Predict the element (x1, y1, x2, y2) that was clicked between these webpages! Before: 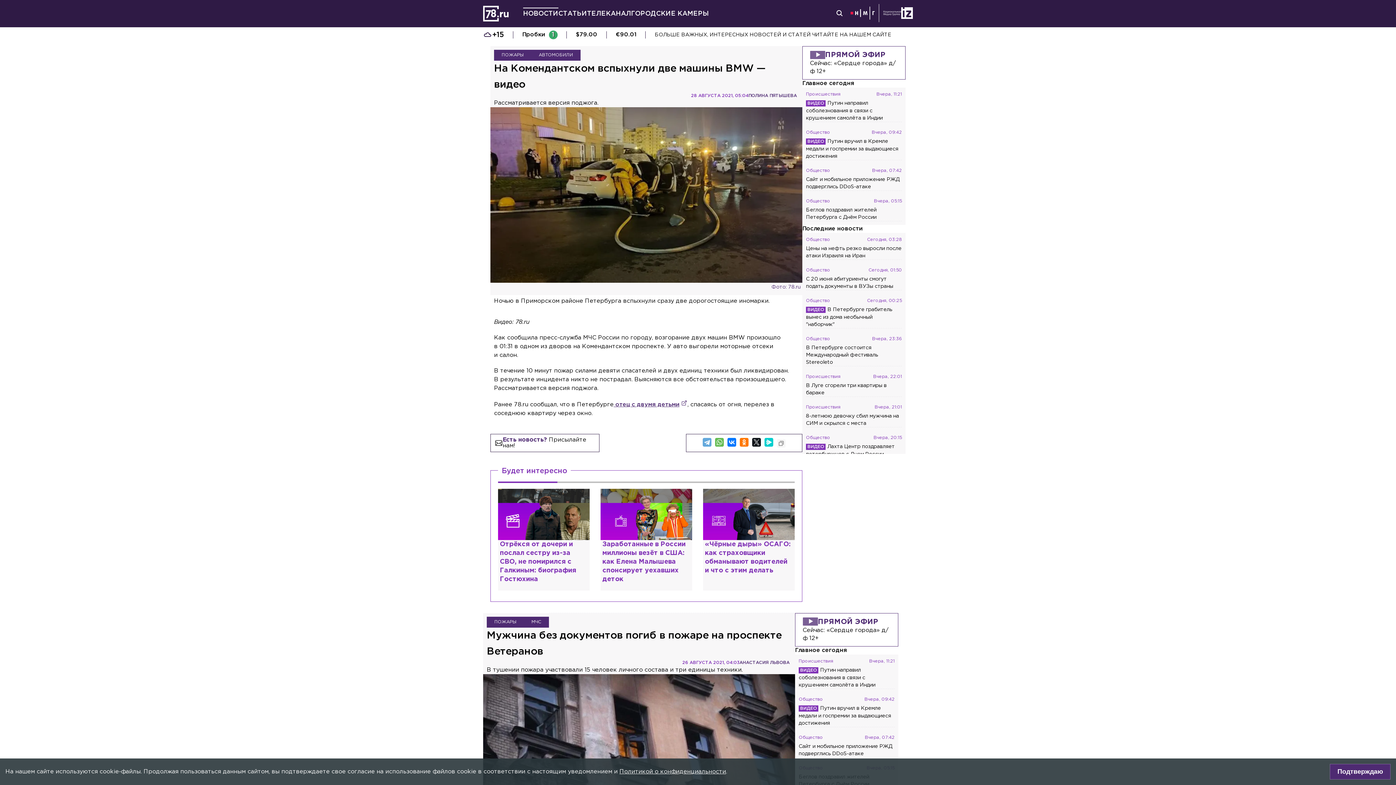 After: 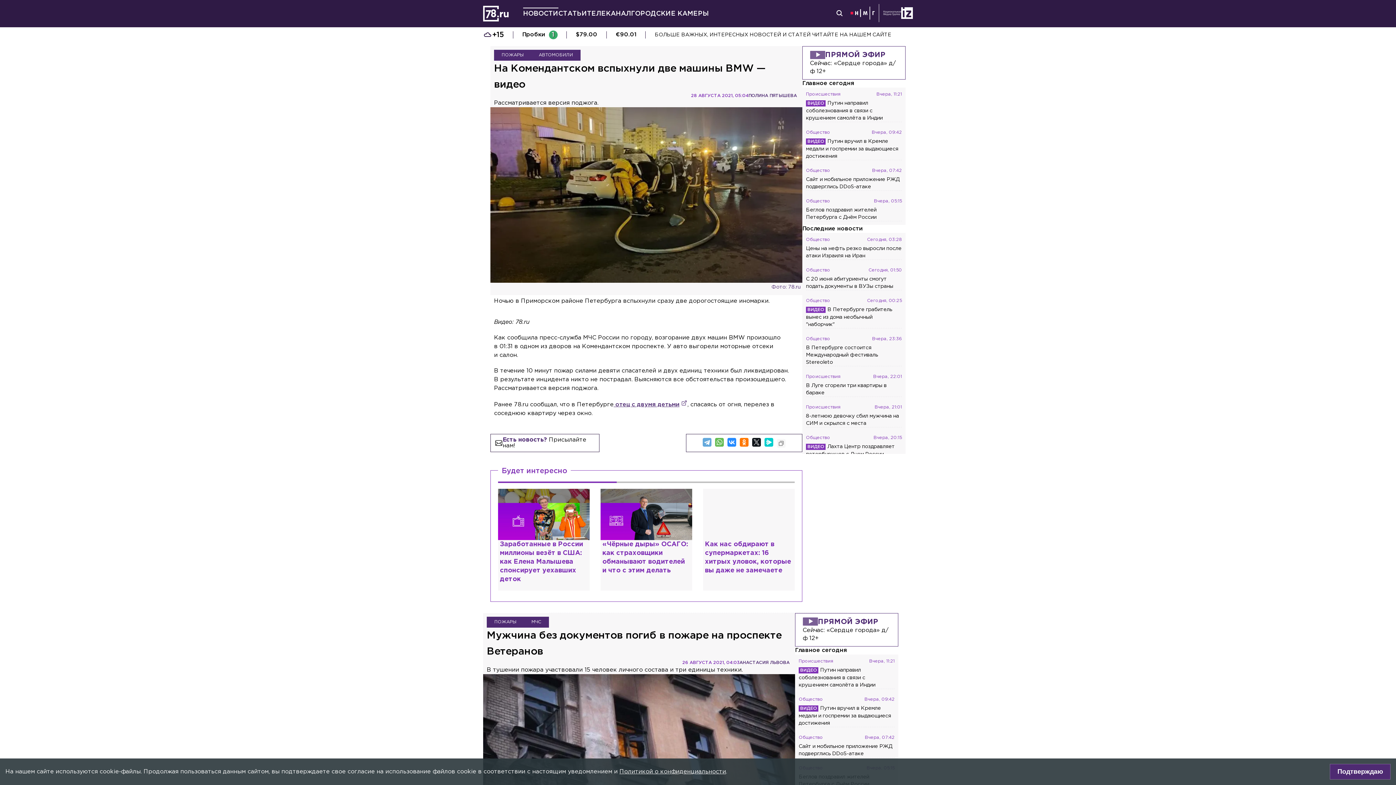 Action: bbox: (727, 438, 736, 446)